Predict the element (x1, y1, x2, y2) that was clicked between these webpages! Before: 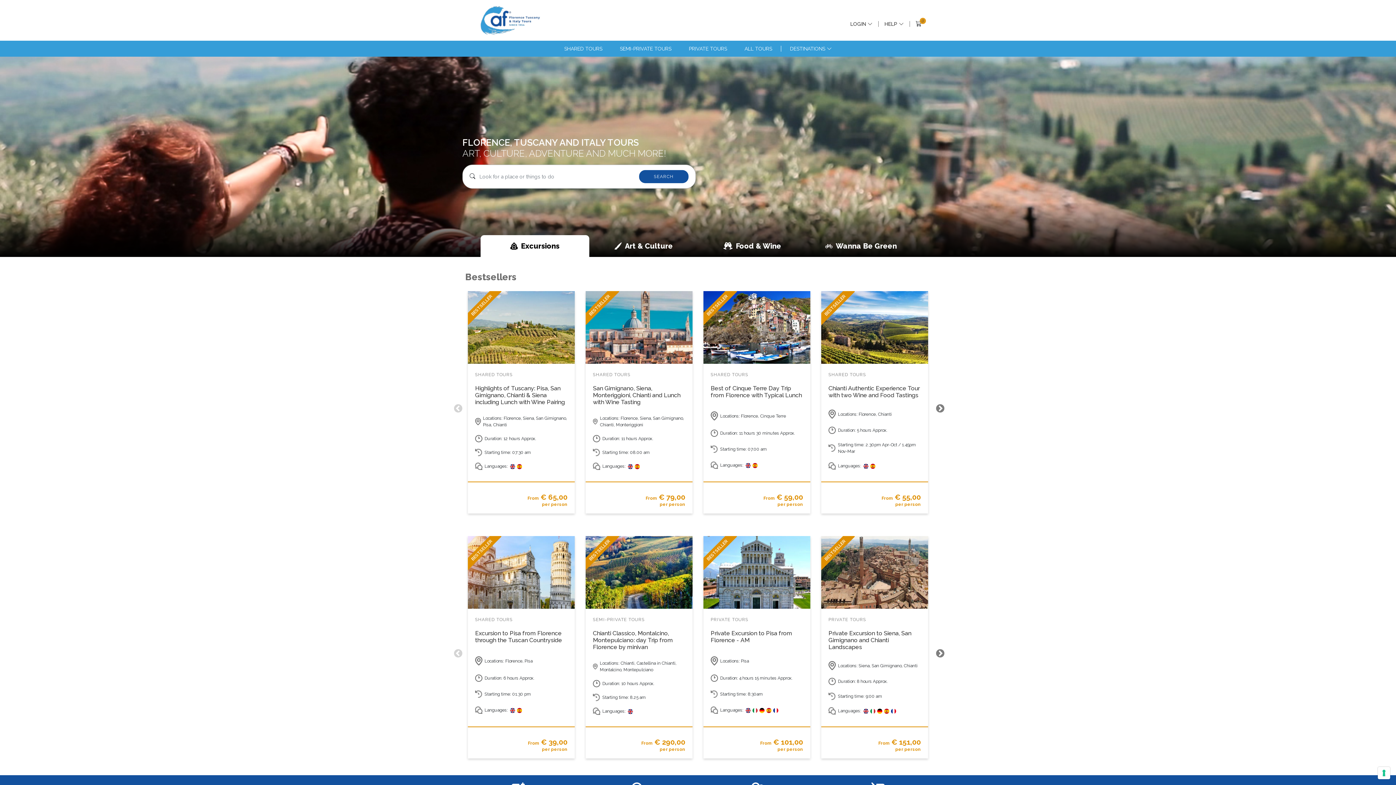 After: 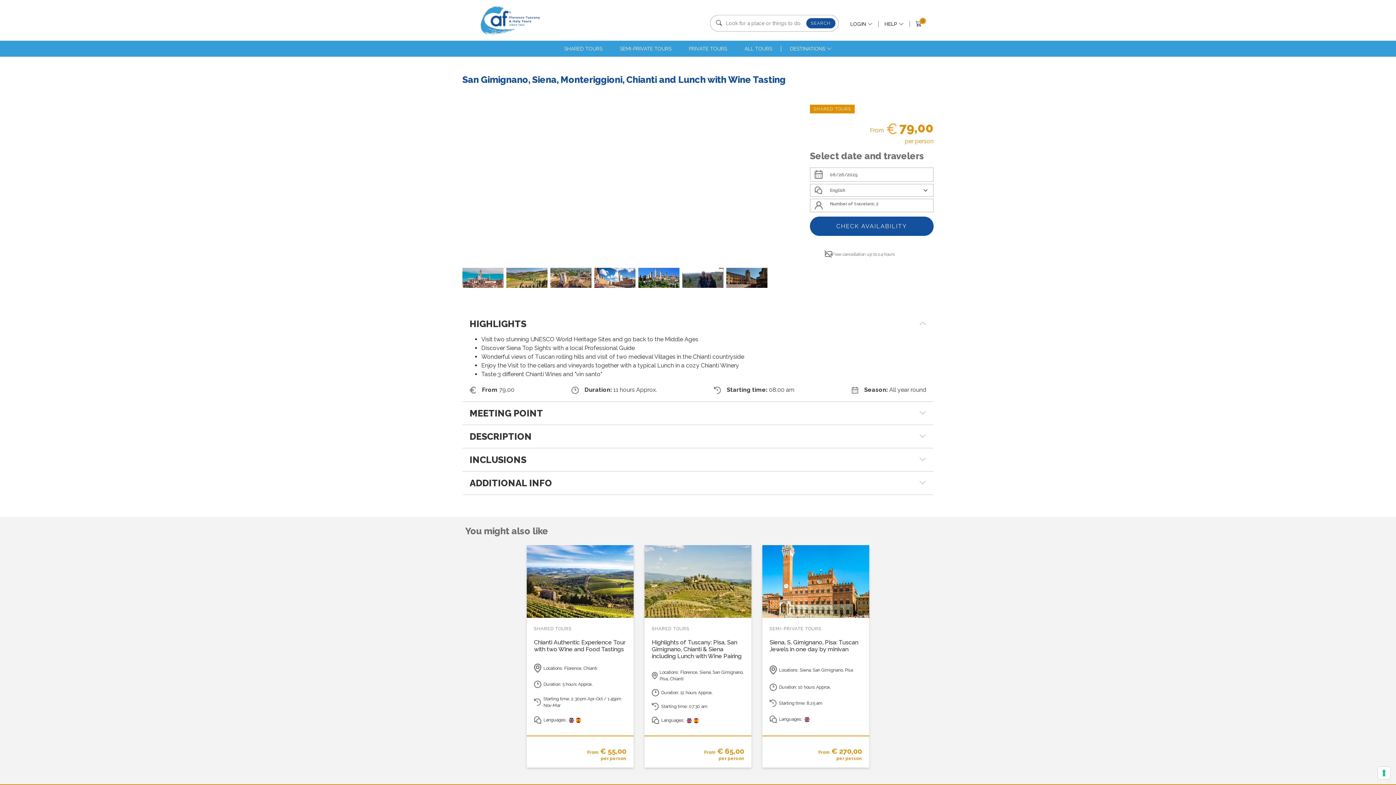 Action: label: BESTSELLER
SHARED TOURS
San Gimignano, Siena, Monteriggioni, Chianti and Lunch with Wine Tasting
Locations: Florence, Siena, San Gimignano, Chianti, Monteriggioni
Duration: 11 hours Approx.
Starting time: 08.00 am
Languages:
 
 
From € 79,00
per person bbox: (585, 291, 692, 507)